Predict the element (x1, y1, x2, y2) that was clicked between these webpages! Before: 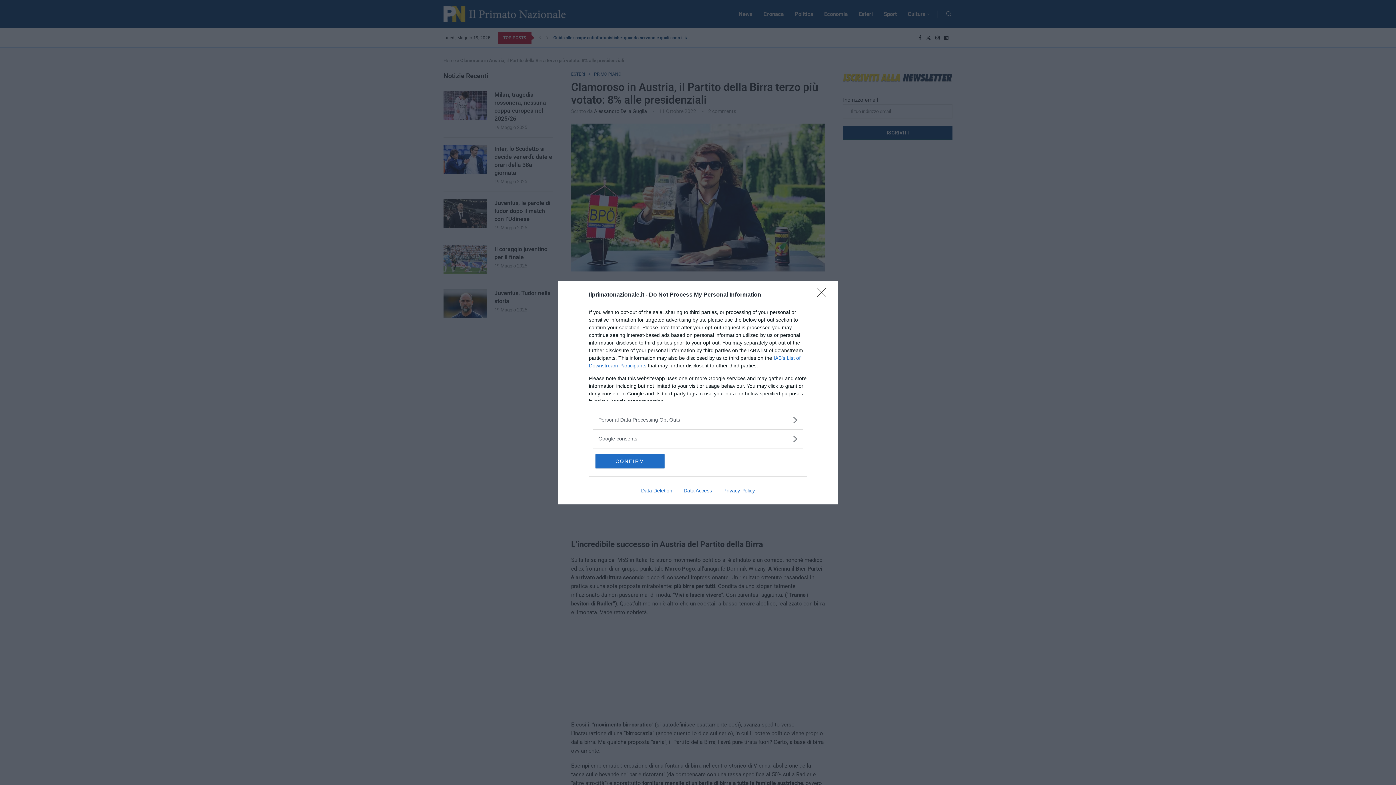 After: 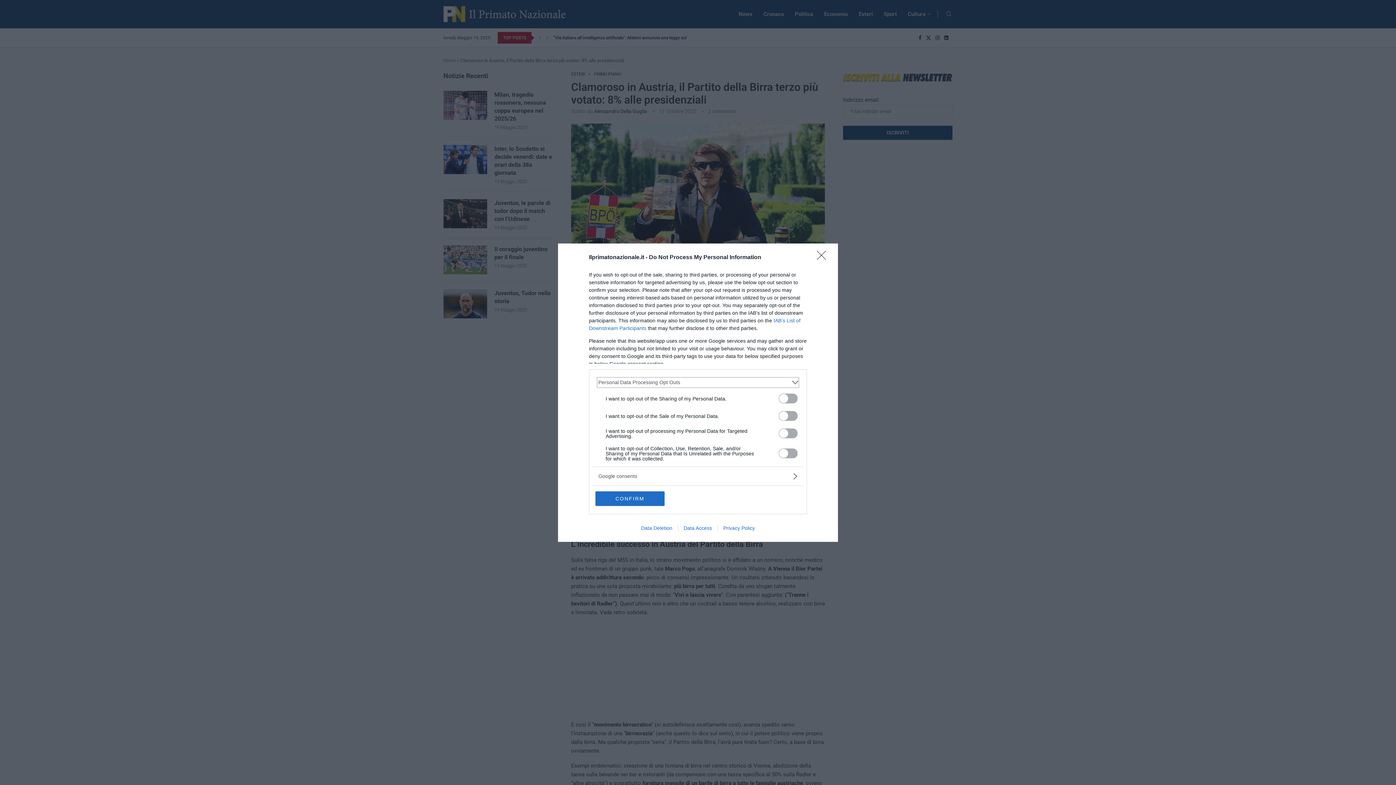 Action: label: Opt-Outs bbox: (598, 416, 797, 423)